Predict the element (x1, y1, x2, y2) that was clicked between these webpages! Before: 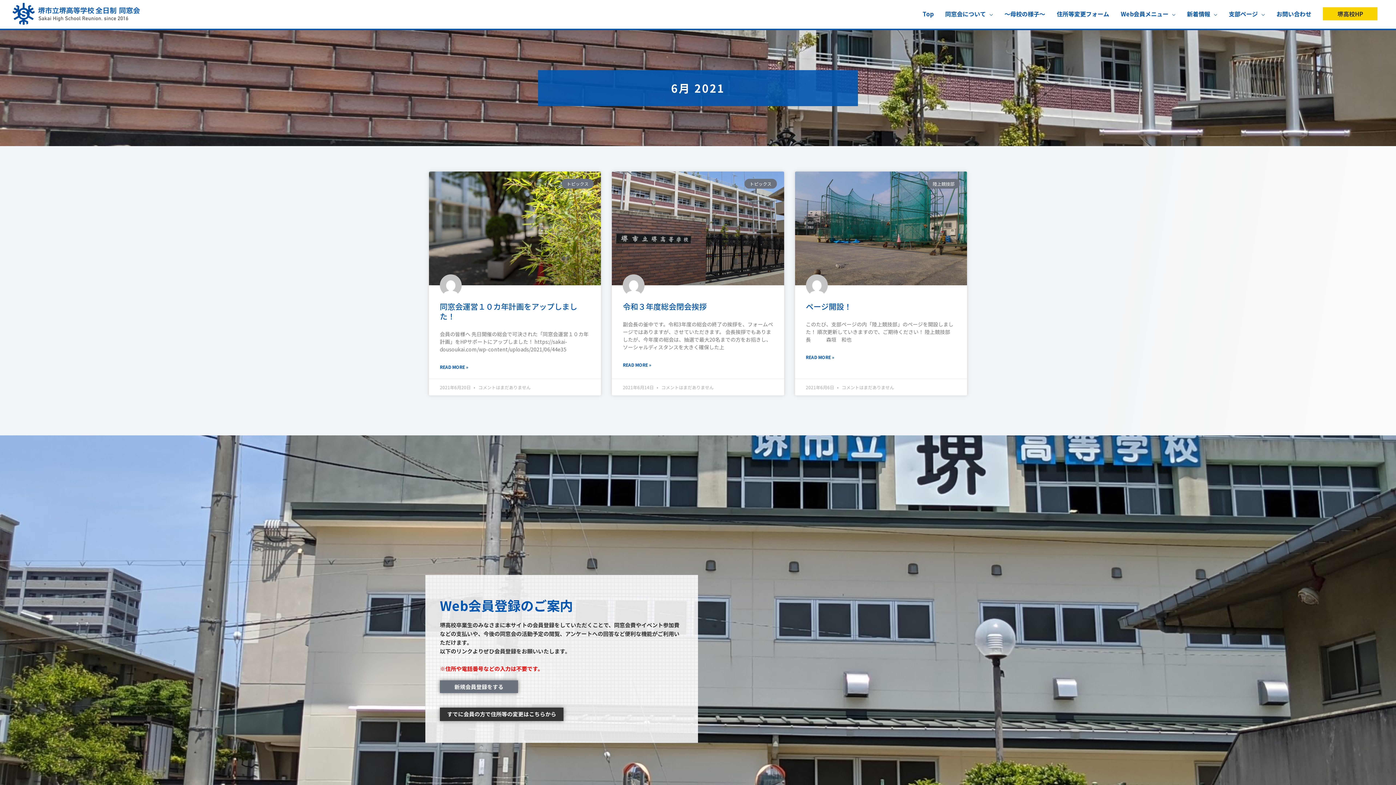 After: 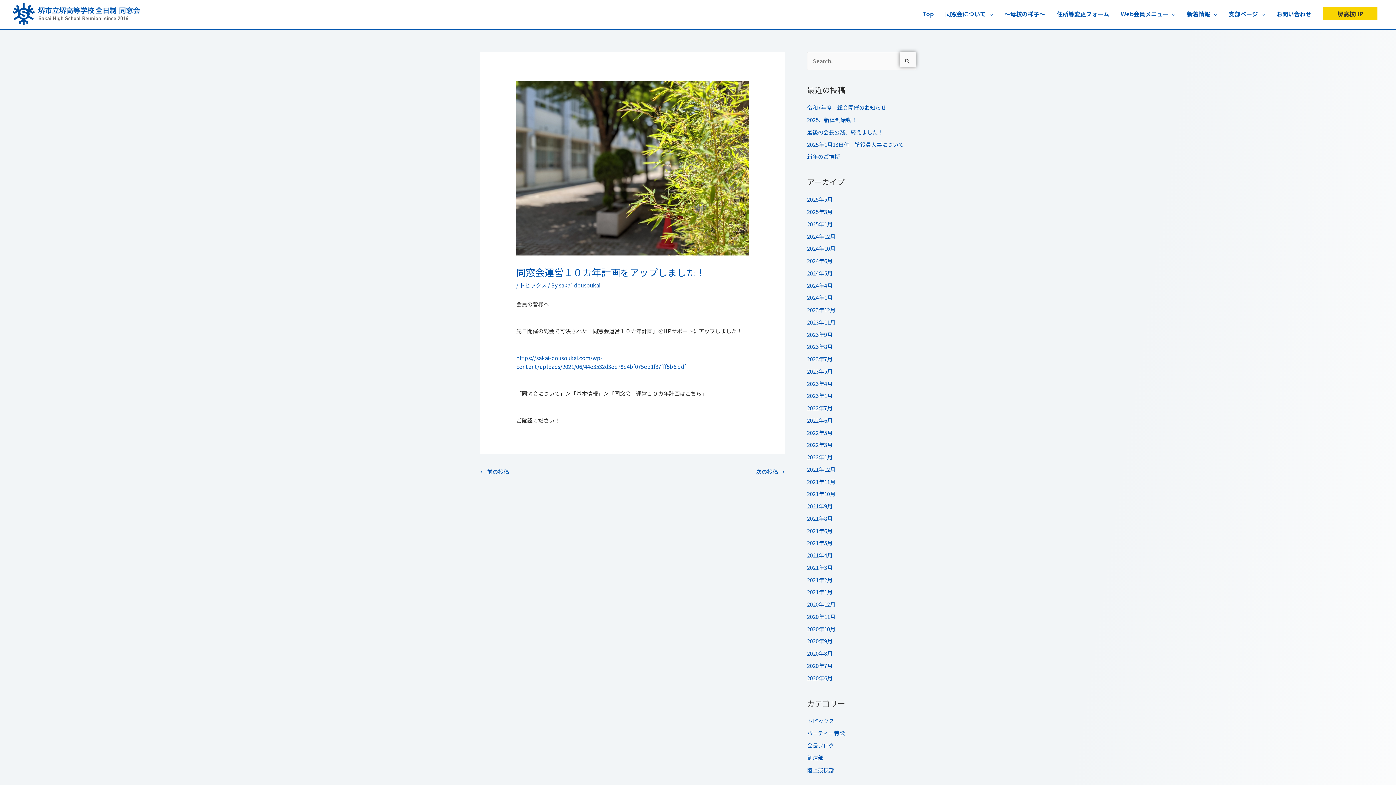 Action: bbox: (440, 362, 468, 371) label: Read more about 同窓会運営１０カ年計画をアップしました！